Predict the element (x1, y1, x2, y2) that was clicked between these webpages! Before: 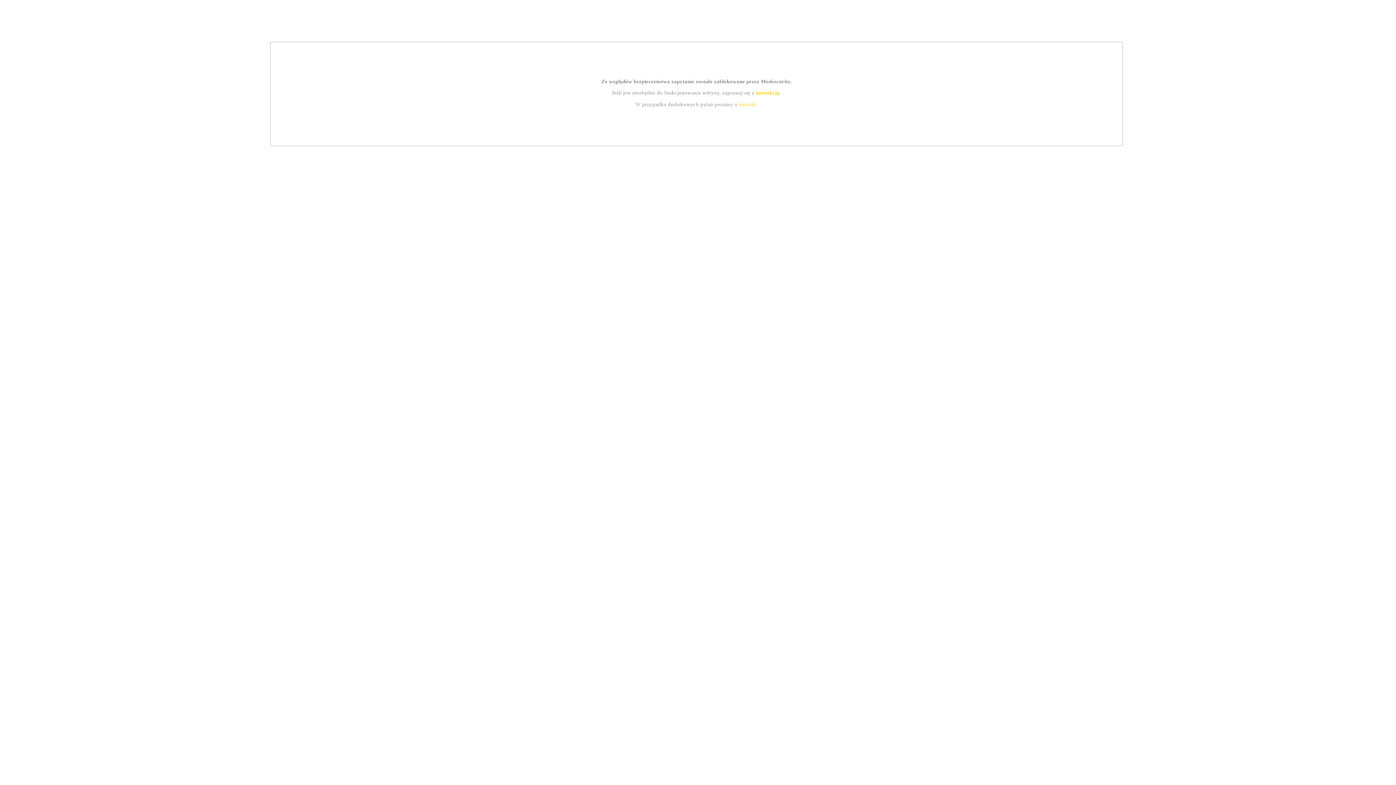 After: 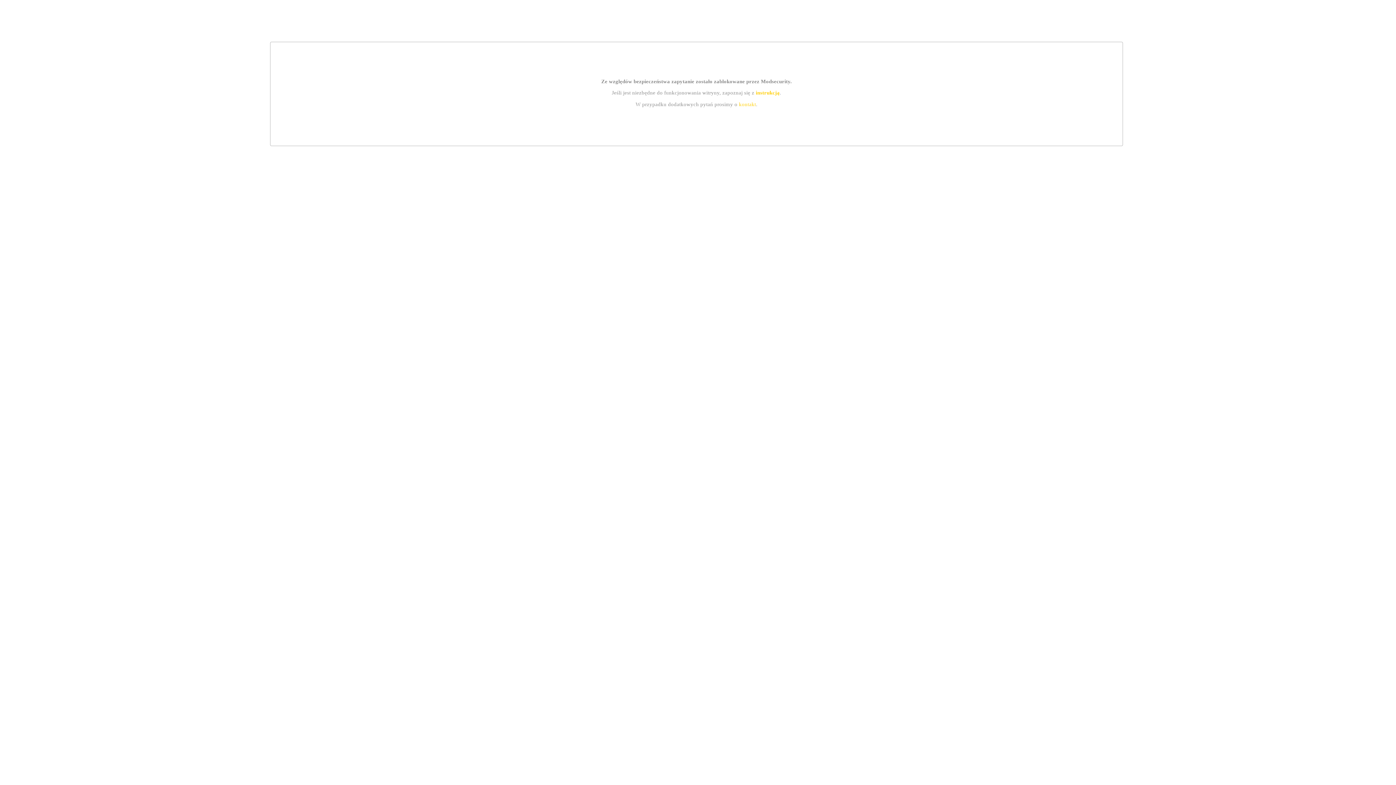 Action: bbox: (755, 89, 779, 95) label: instrukcją